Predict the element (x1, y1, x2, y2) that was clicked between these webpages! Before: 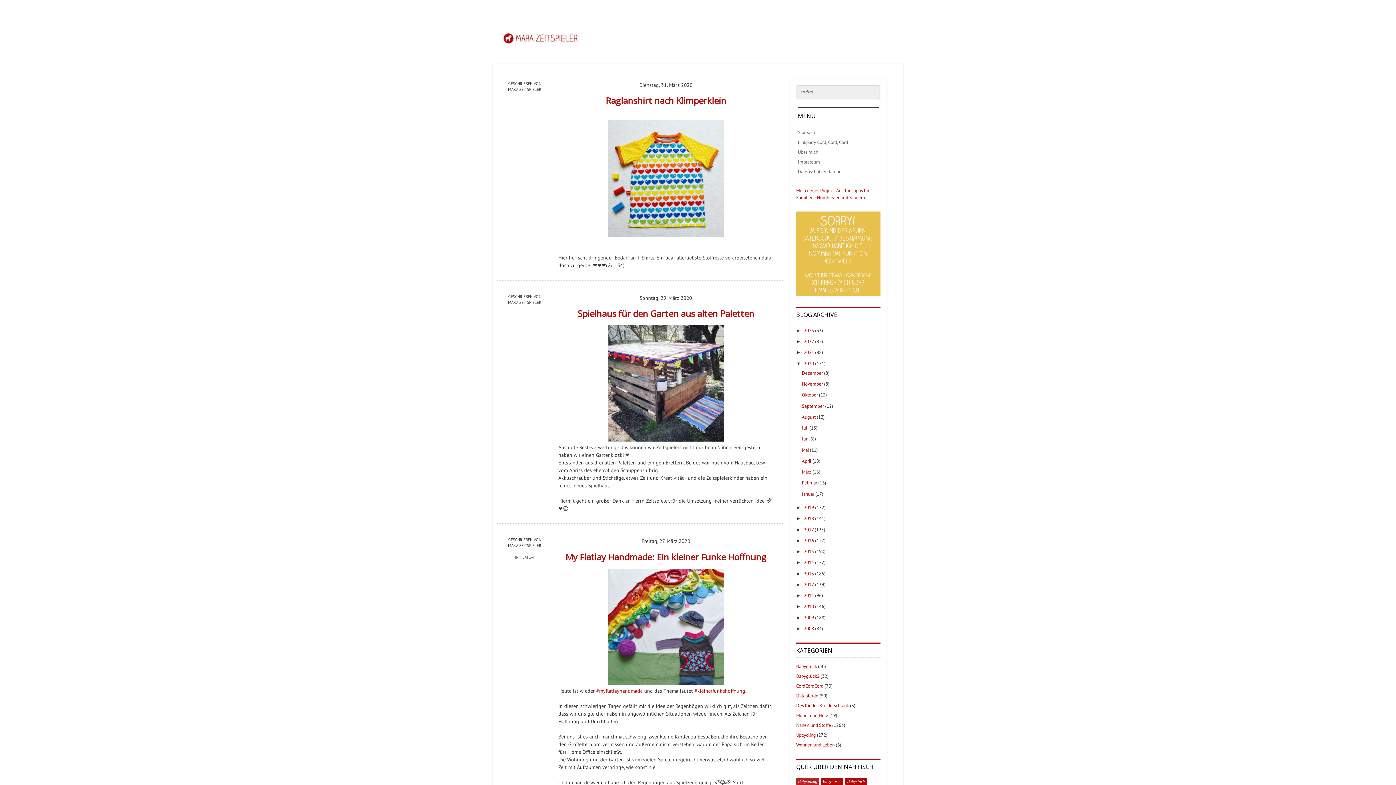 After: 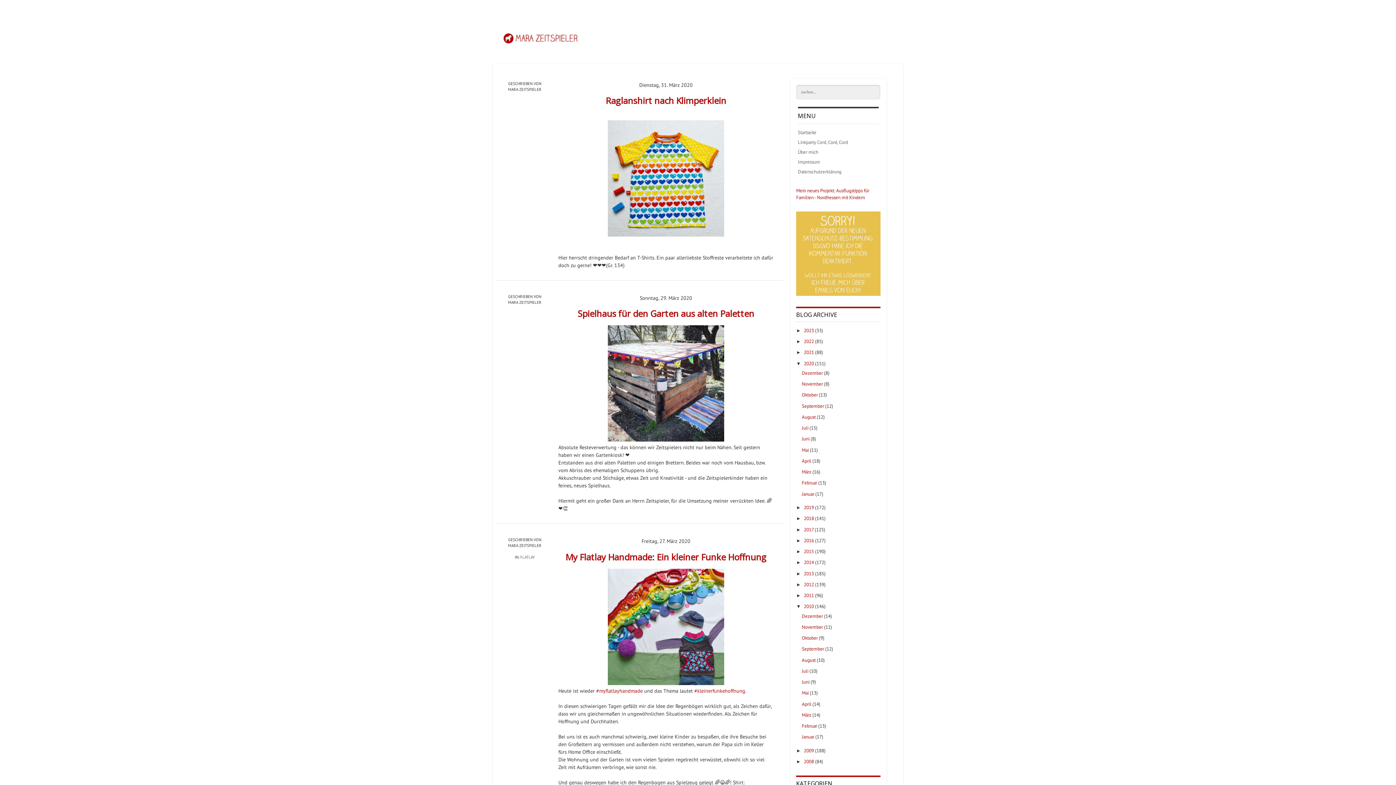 Action: label: ►   bbox: (796, 604, 804, 609)